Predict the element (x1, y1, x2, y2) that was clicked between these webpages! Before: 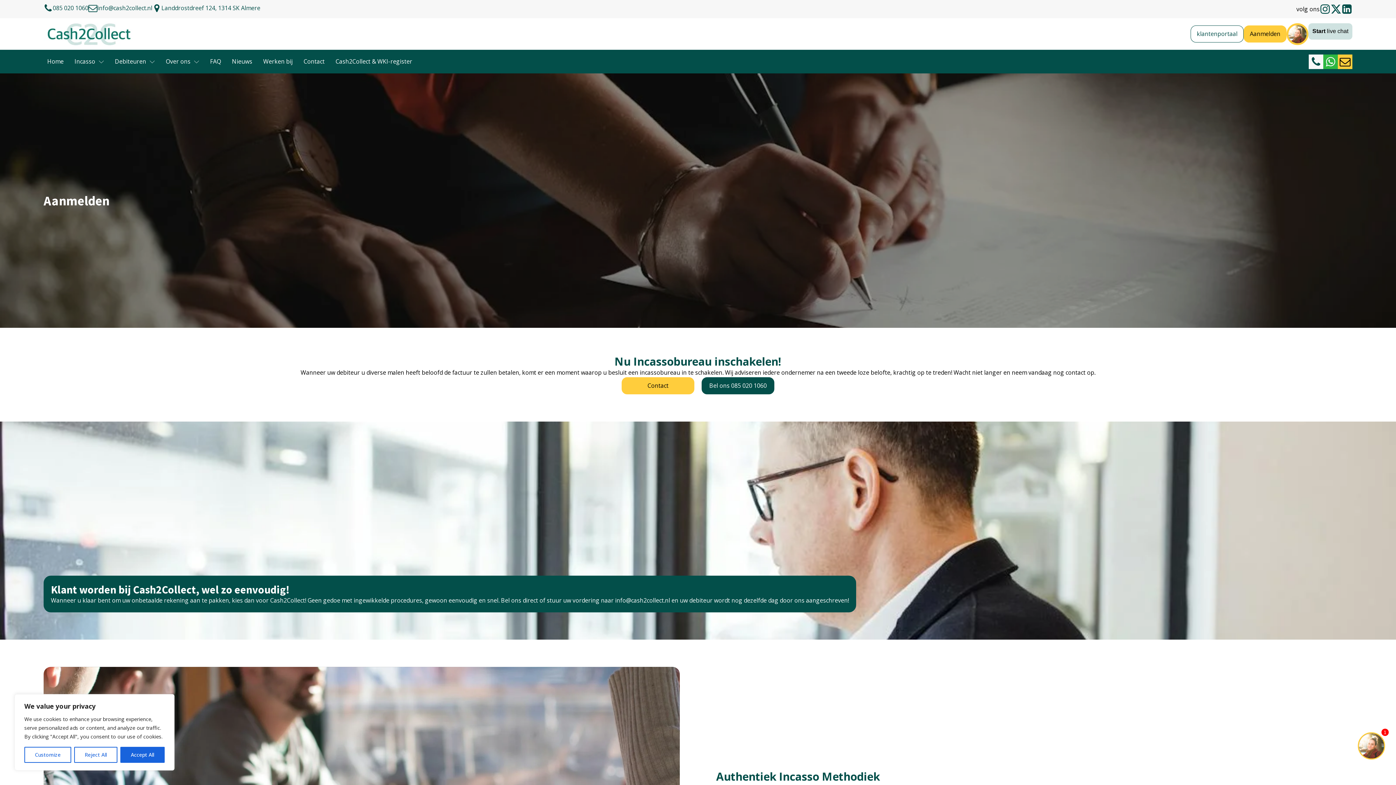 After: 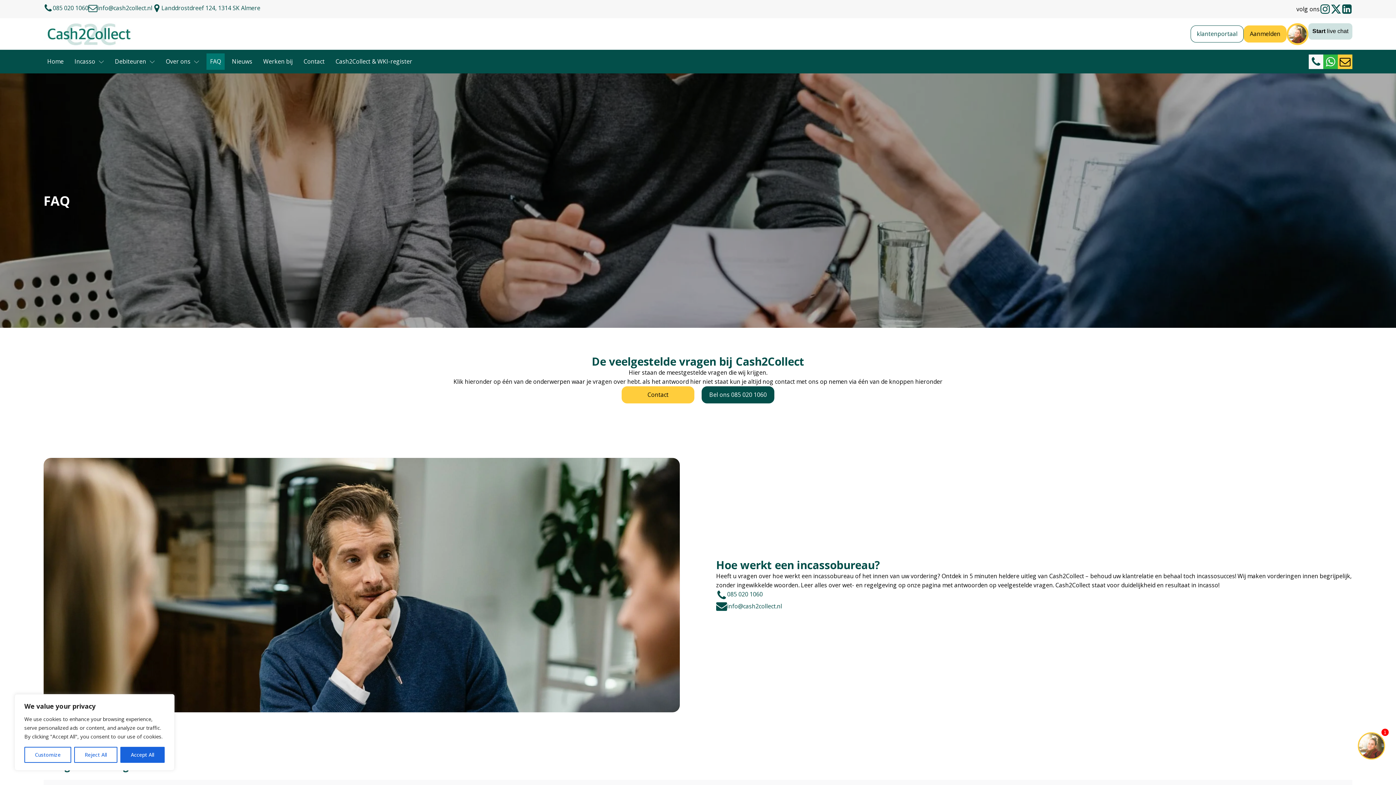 Action: label: FAQ bbox: (206, 53, 224, 69)